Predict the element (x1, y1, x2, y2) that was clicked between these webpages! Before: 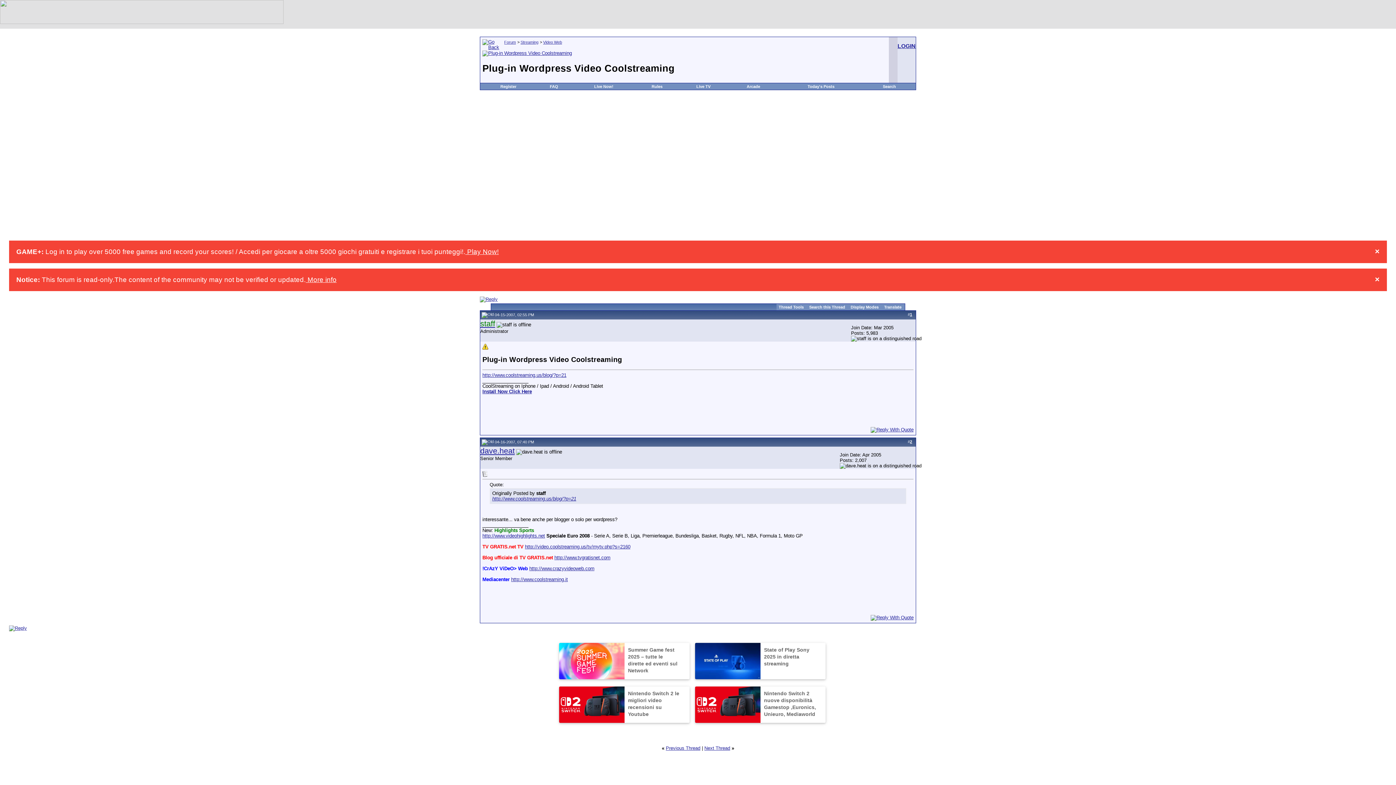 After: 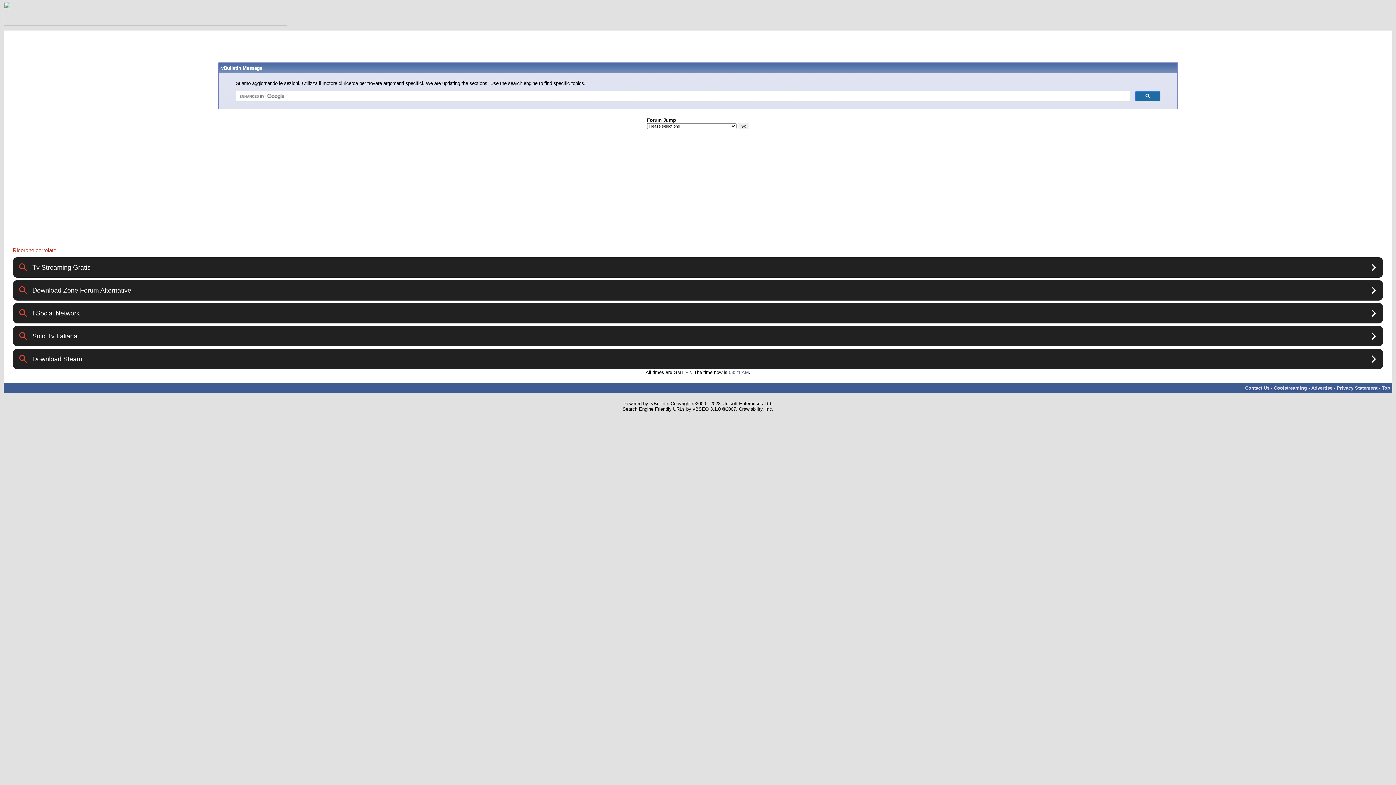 Action: label: Live Now! bbox: (594, 84, 613, 88)